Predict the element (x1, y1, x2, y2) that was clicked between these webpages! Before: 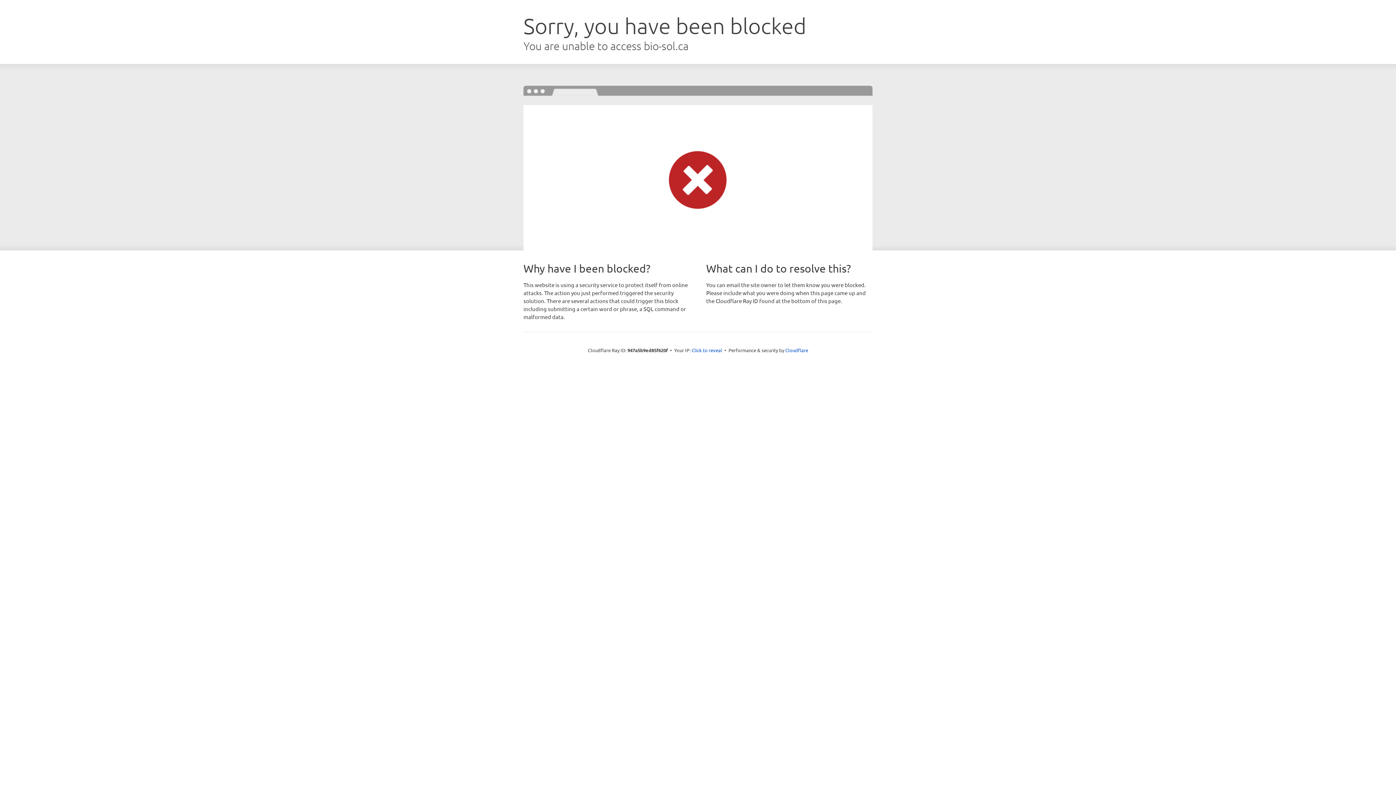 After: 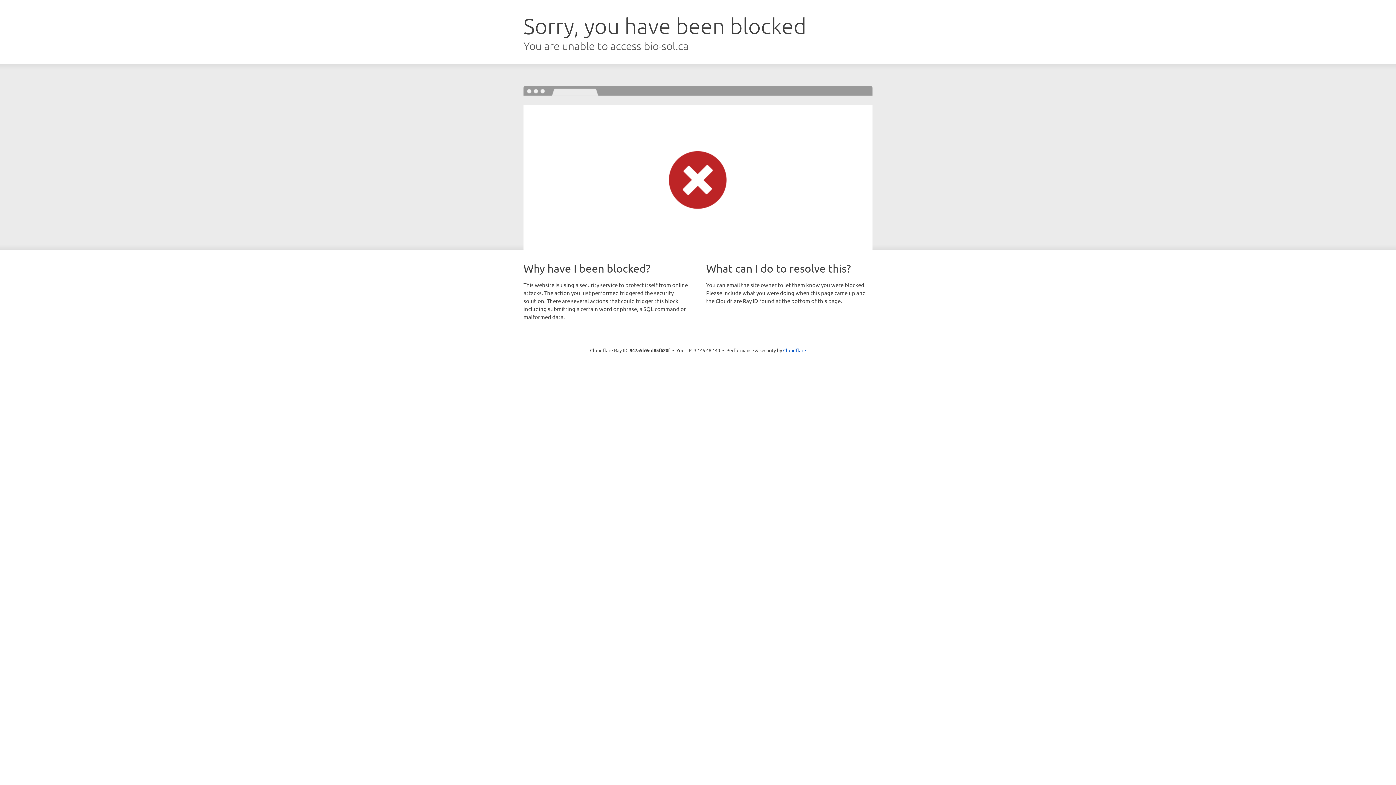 Action: bbox: (691, 346, 722, 353) label: Click to reveal